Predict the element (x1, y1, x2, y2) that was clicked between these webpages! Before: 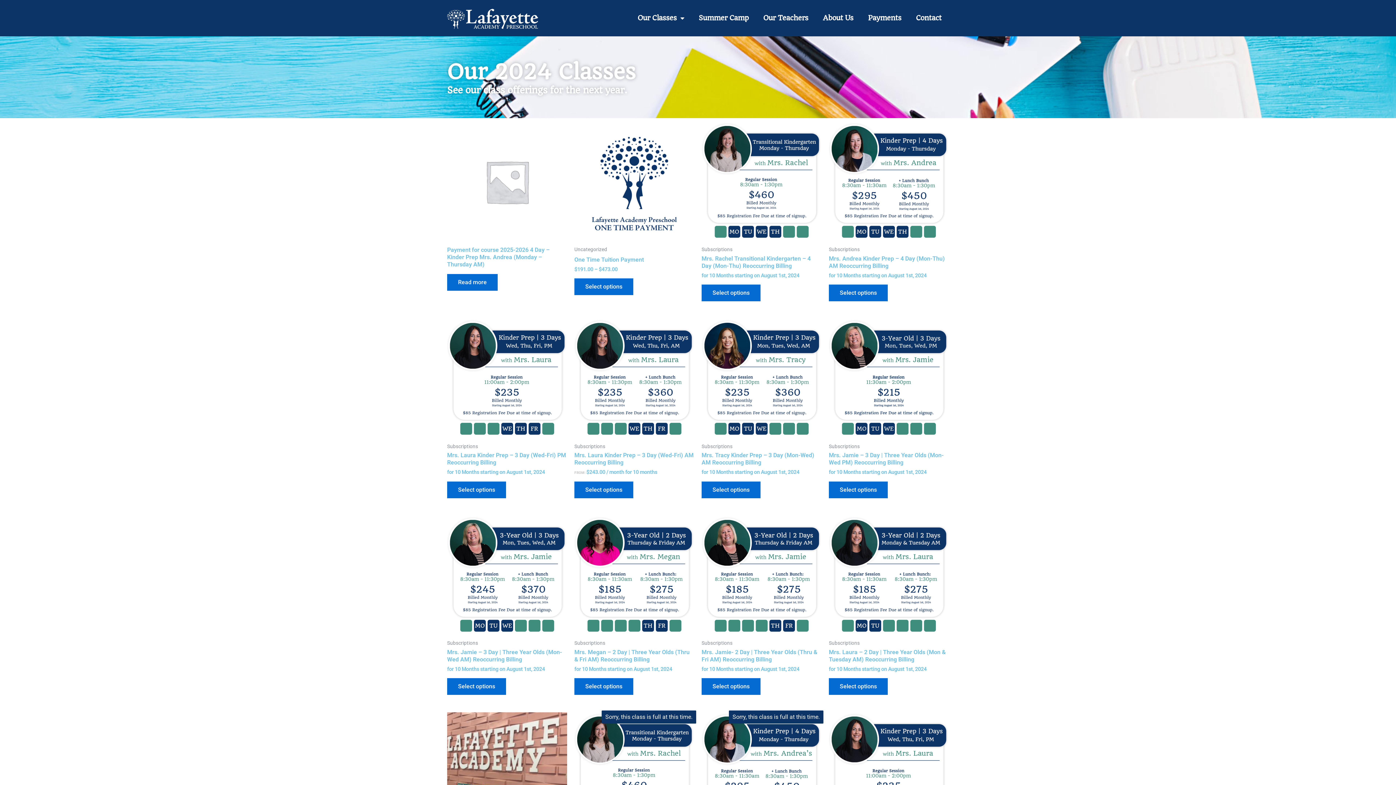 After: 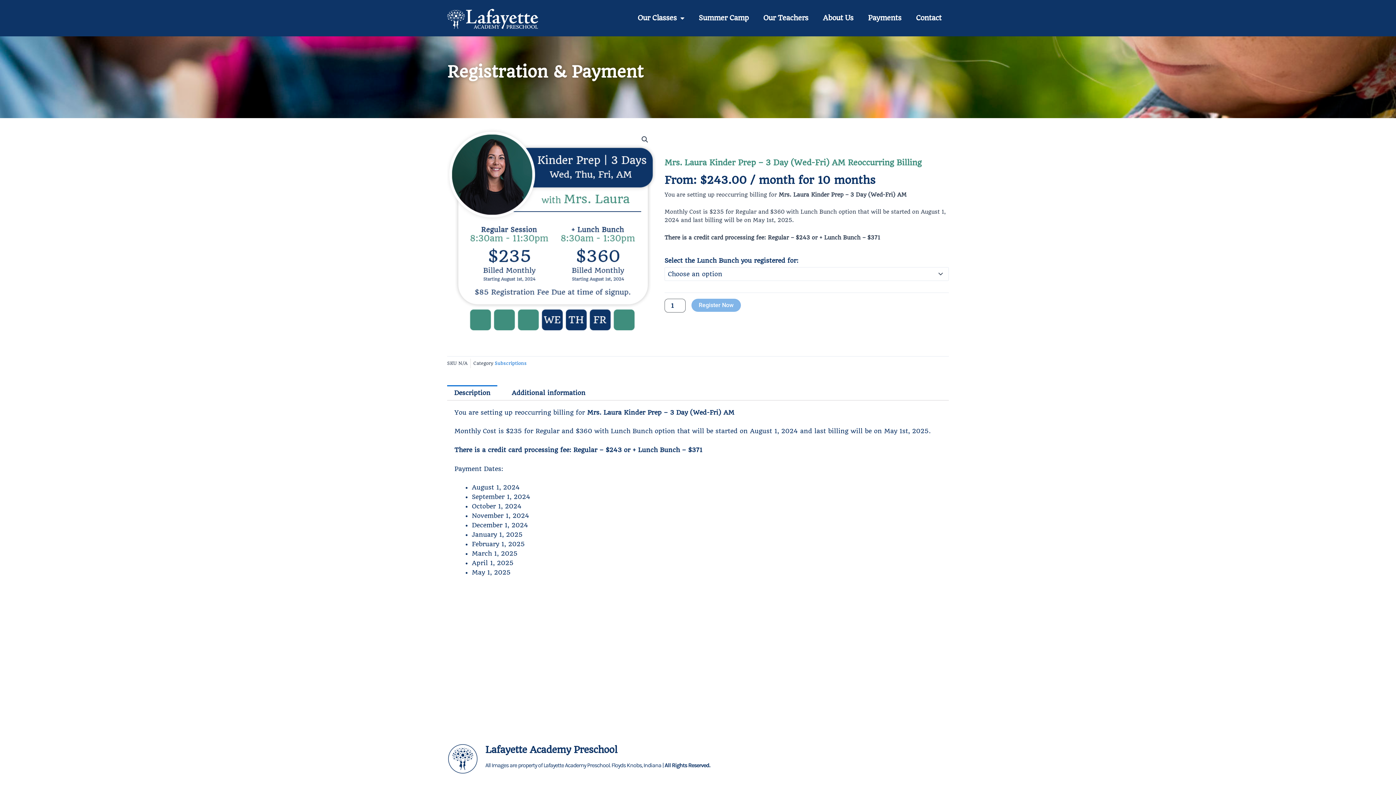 Action: bbox: (574, 318, 694, 438)